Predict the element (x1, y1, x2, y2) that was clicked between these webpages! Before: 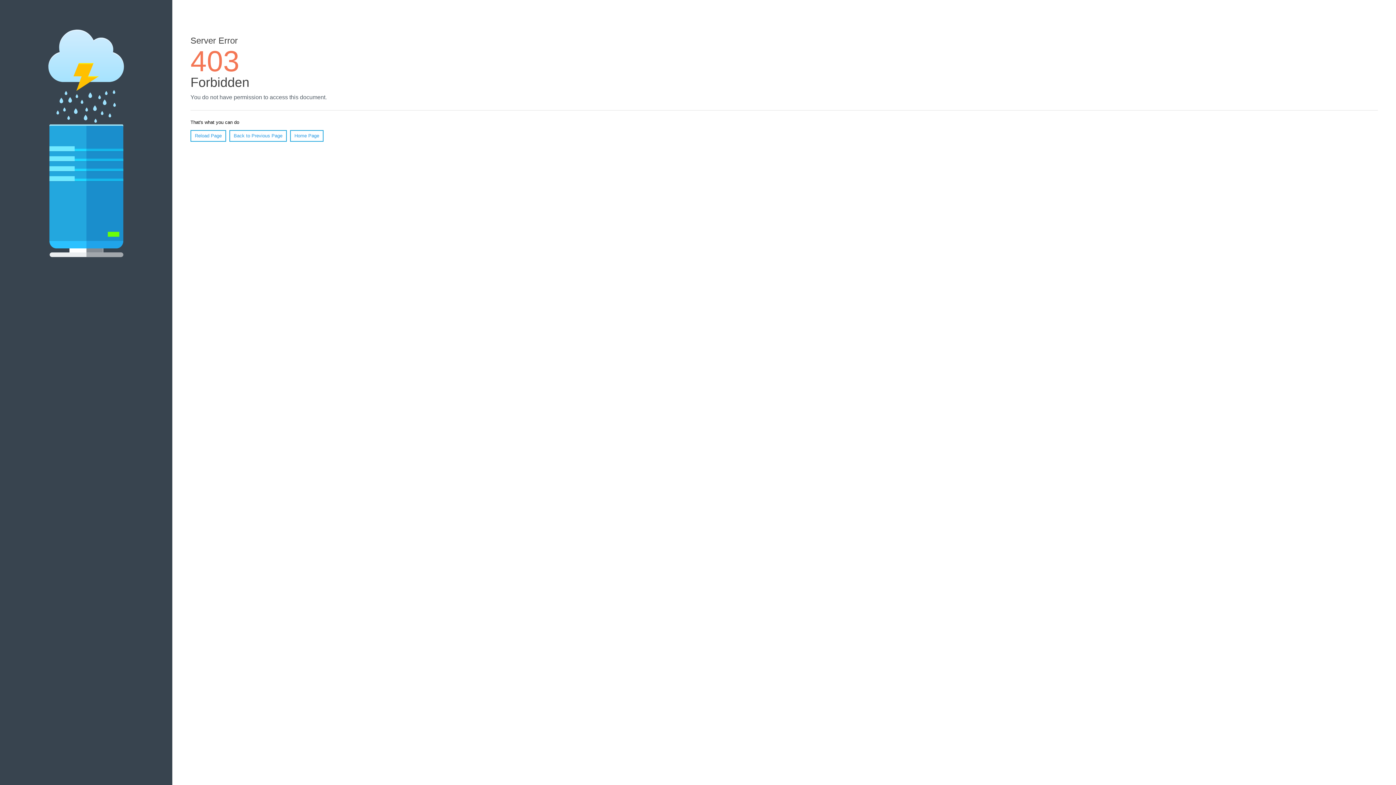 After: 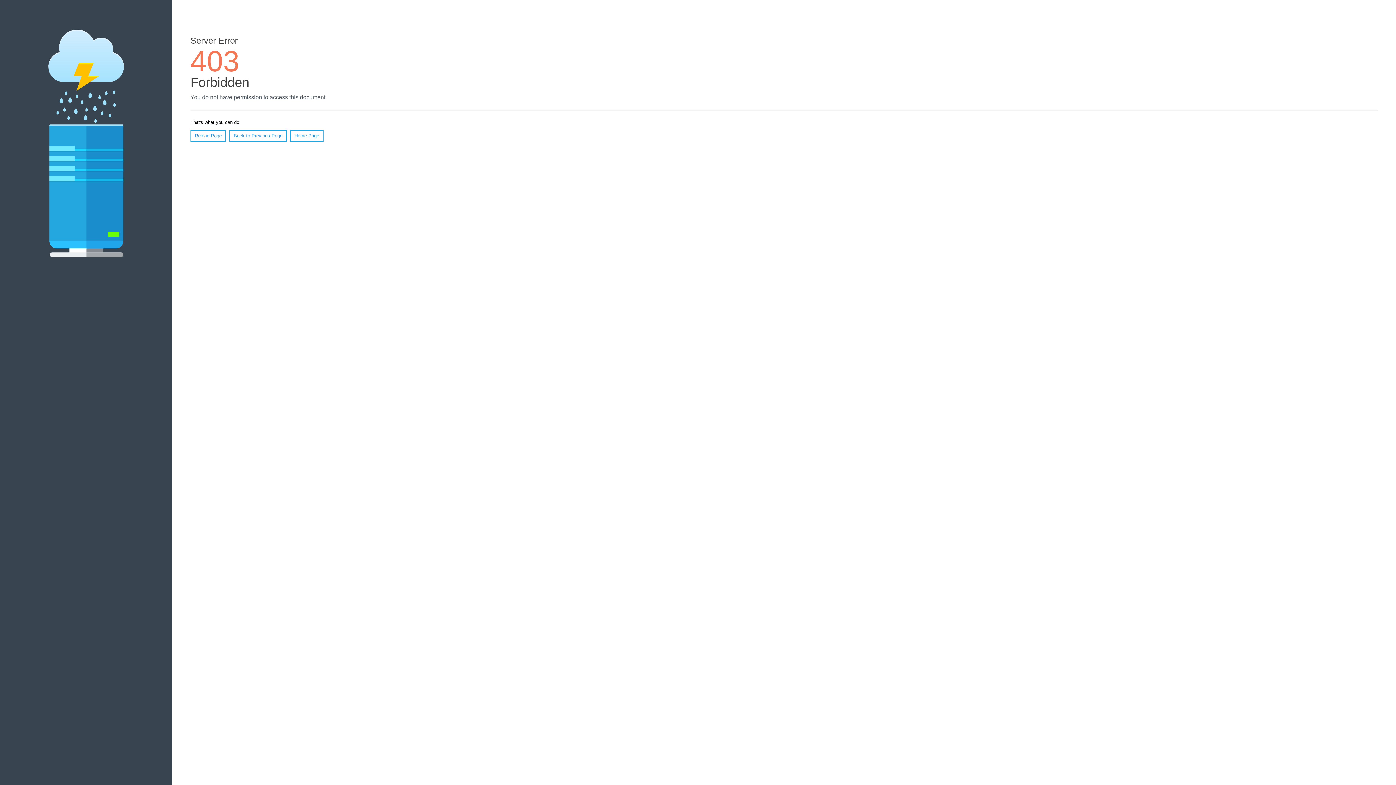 Action: bbox: (190, 130, 226, 141) label: Reload Page